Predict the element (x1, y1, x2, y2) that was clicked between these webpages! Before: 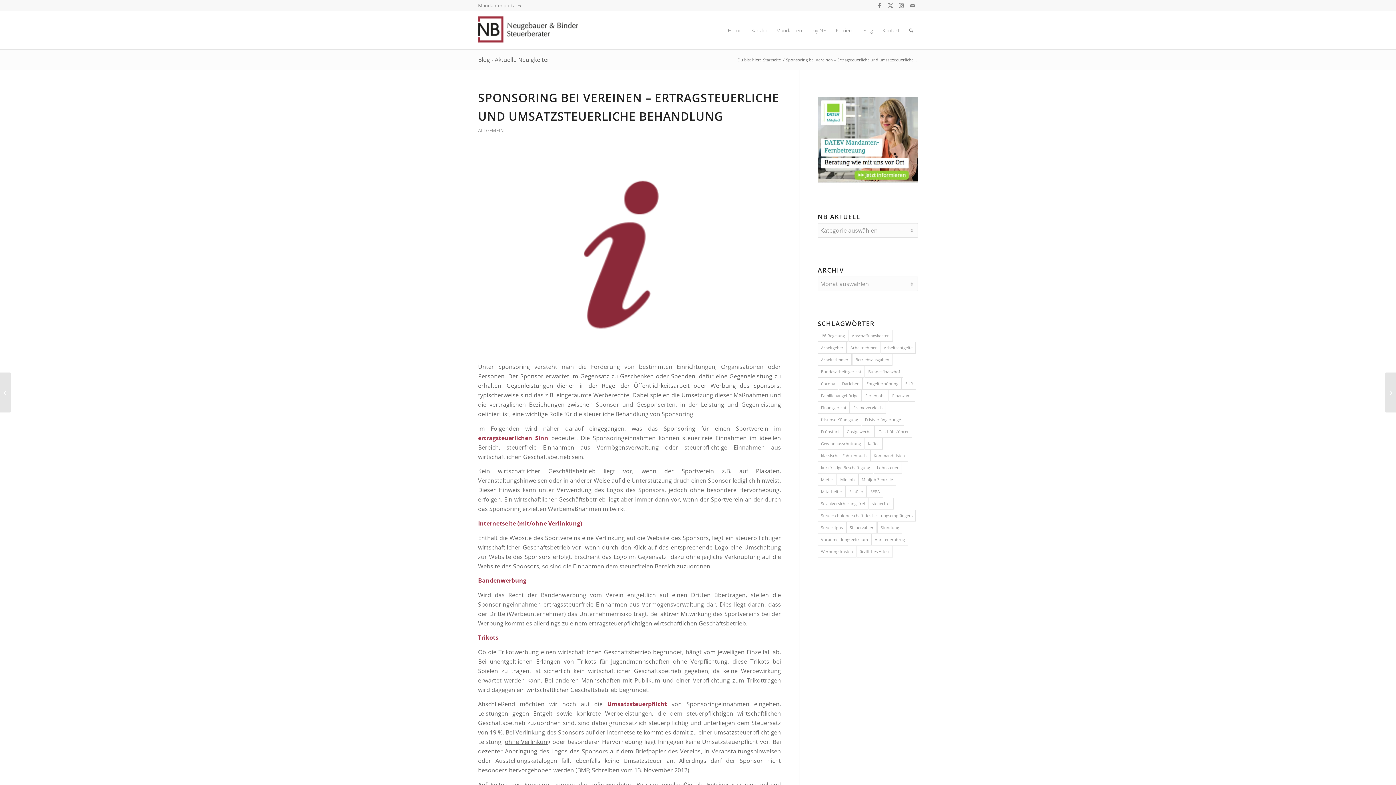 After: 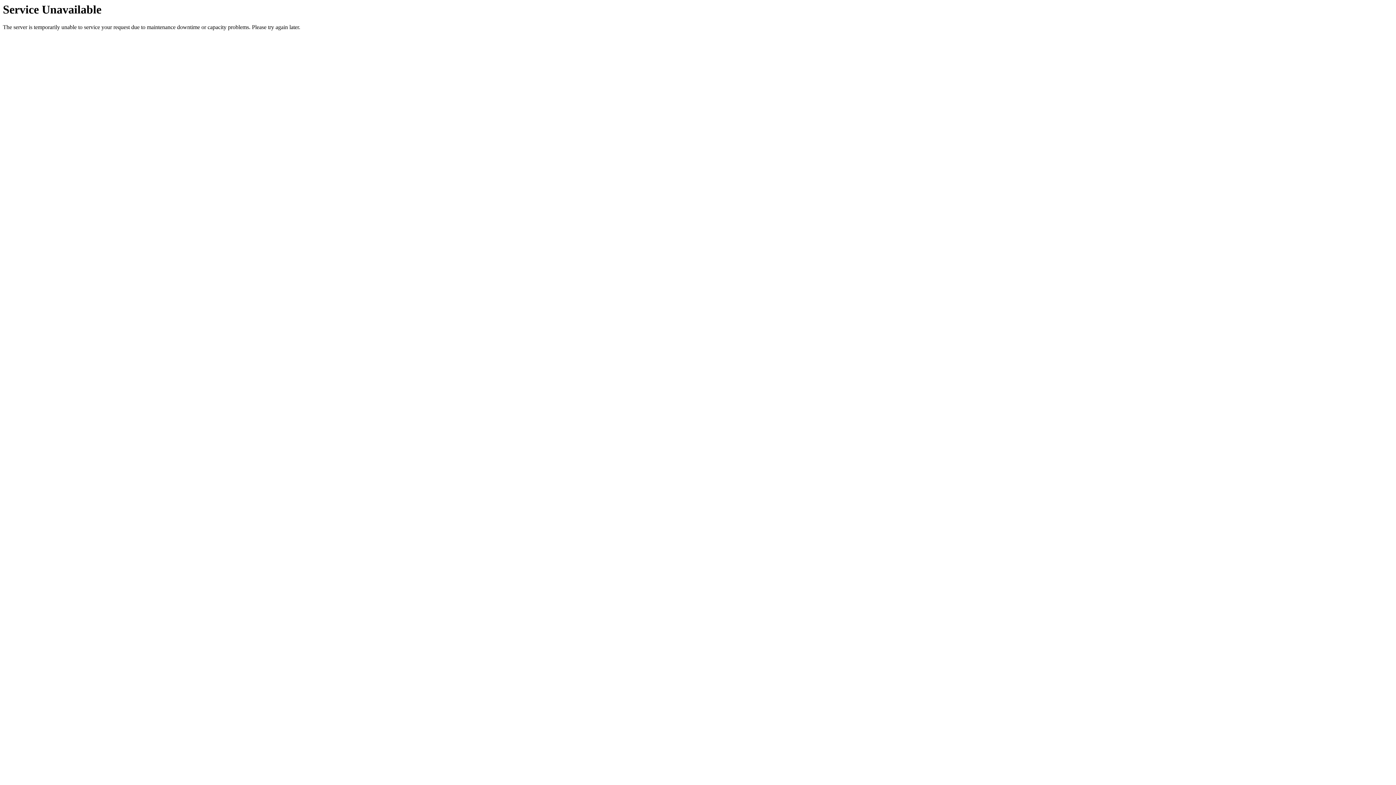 Action: bbox: (817, 330, 848, 341) label: 1% Regelung (3 Einträge)